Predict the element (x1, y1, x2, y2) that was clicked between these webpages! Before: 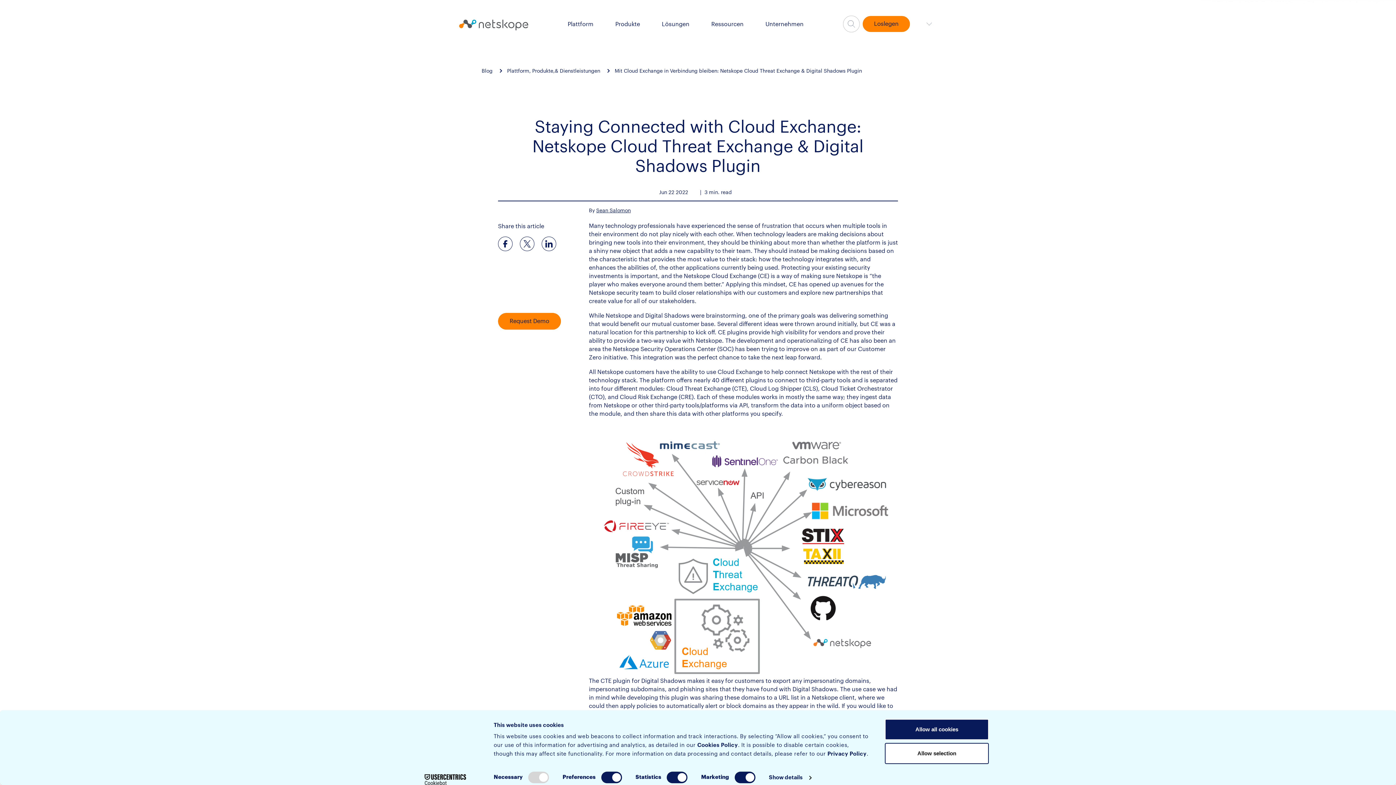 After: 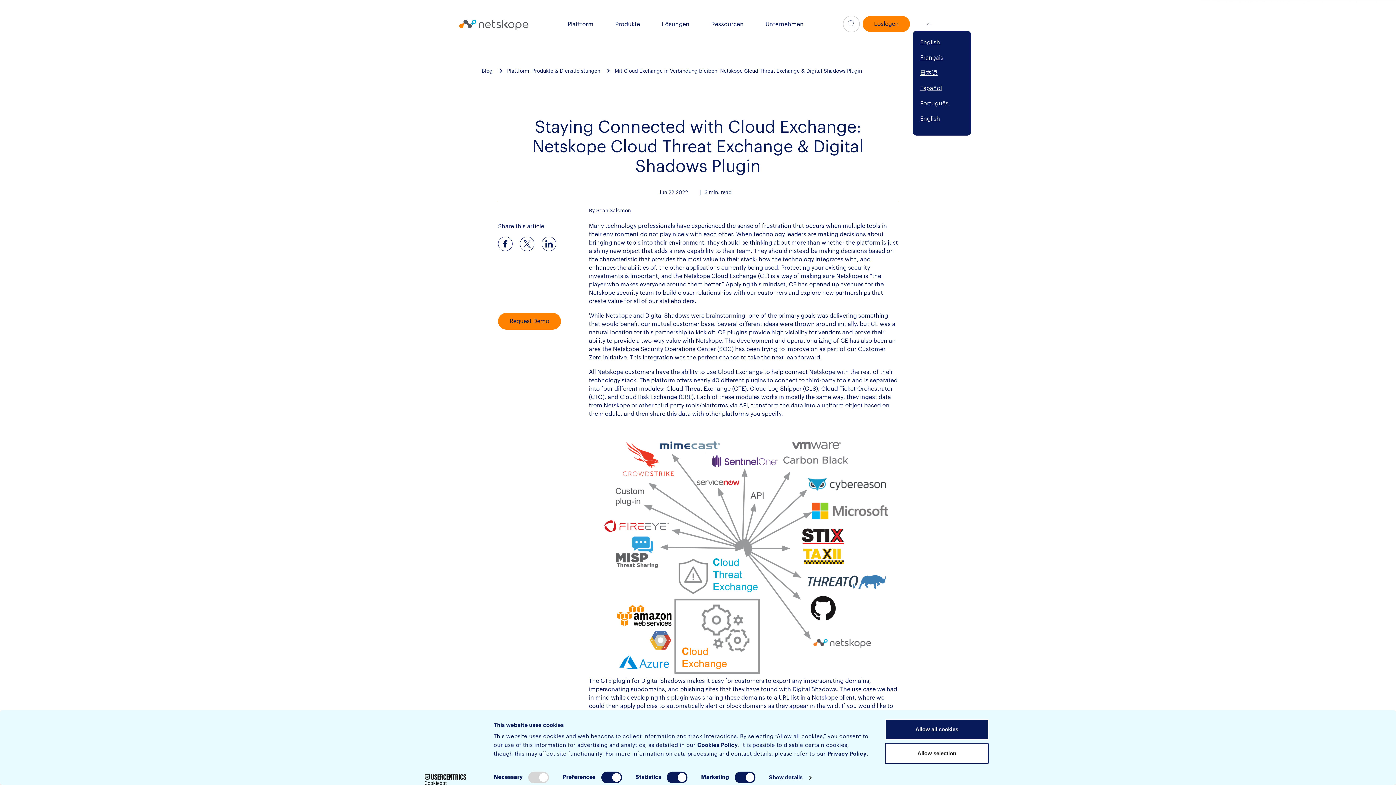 Action: label:   bbox: (913, 17, 937, 30)